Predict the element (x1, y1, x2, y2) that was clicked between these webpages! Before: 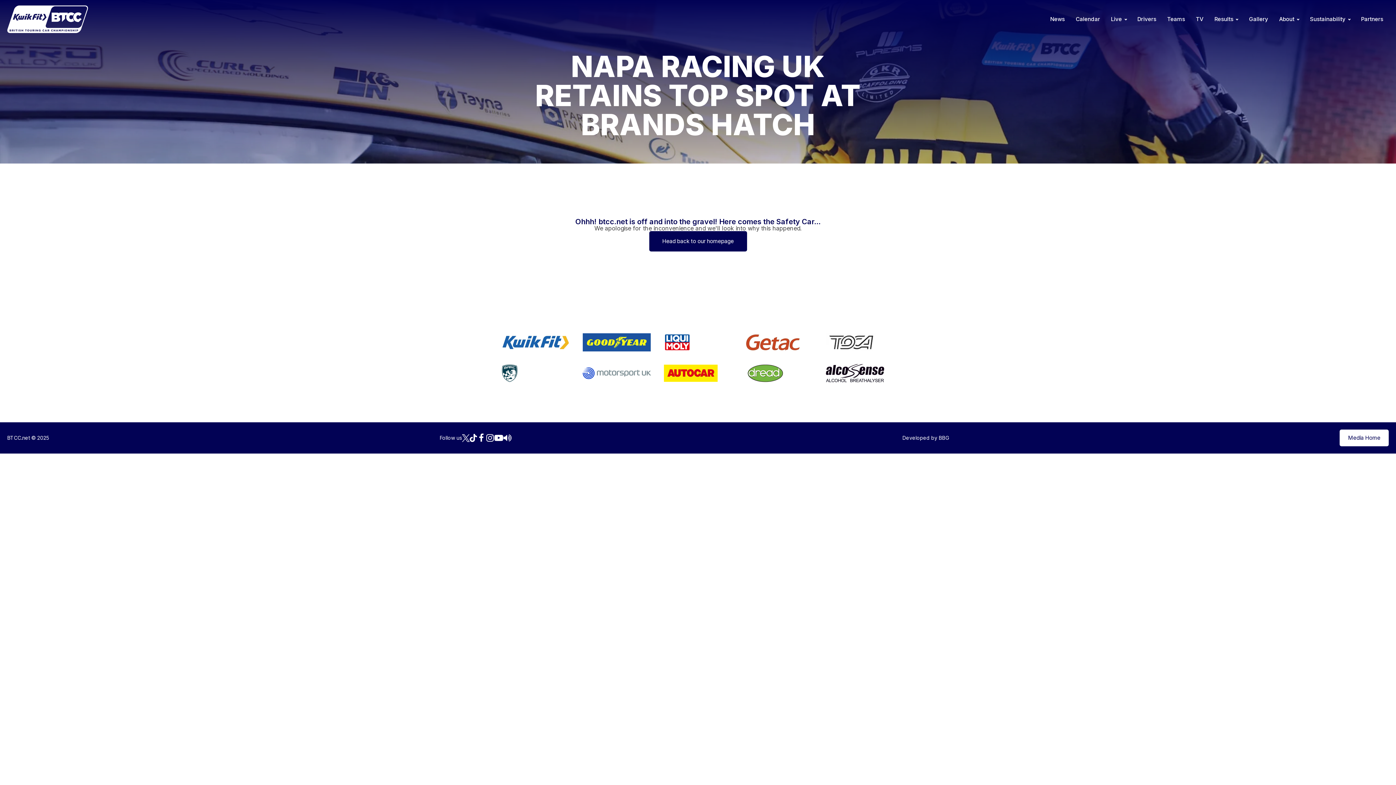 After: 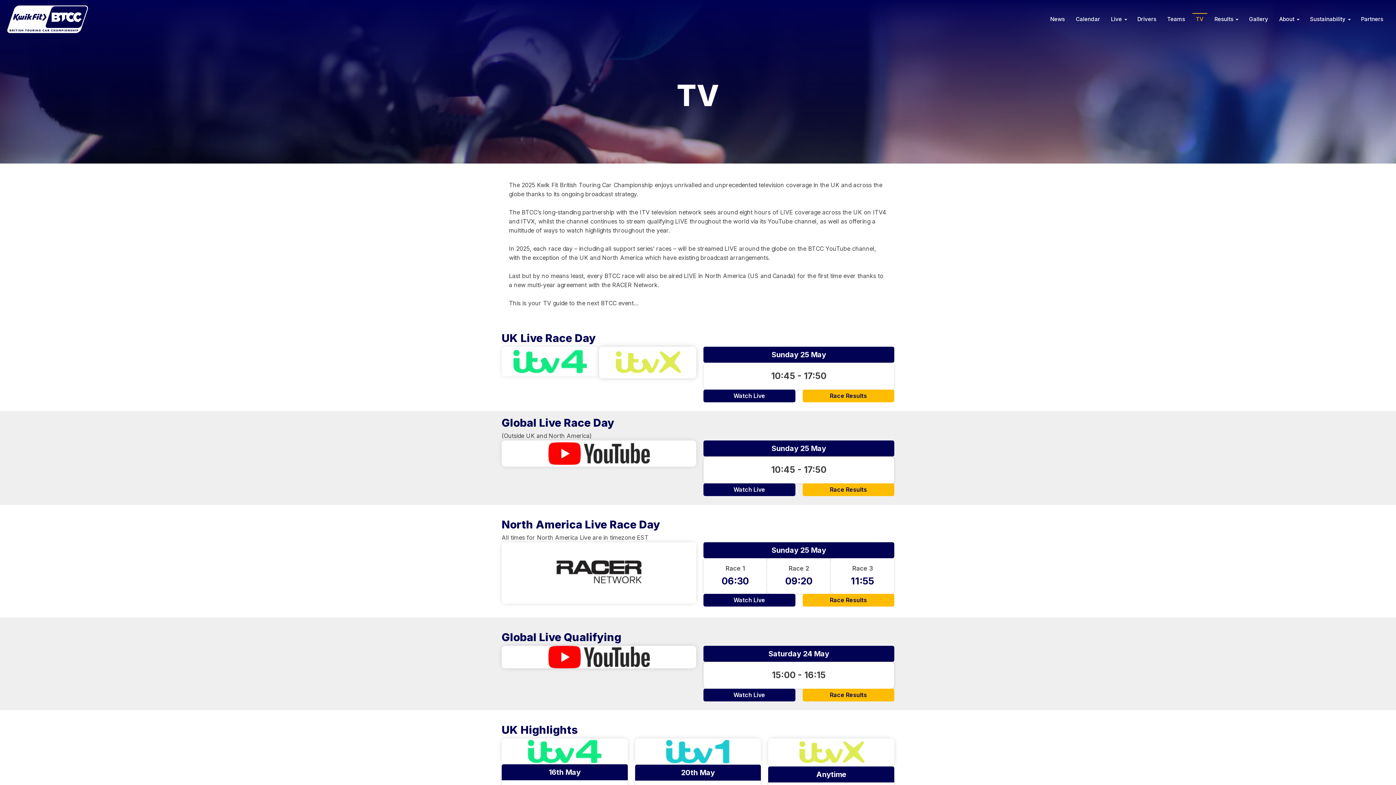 Action: bbox: (1192, 13, 1207, 25) label: TV